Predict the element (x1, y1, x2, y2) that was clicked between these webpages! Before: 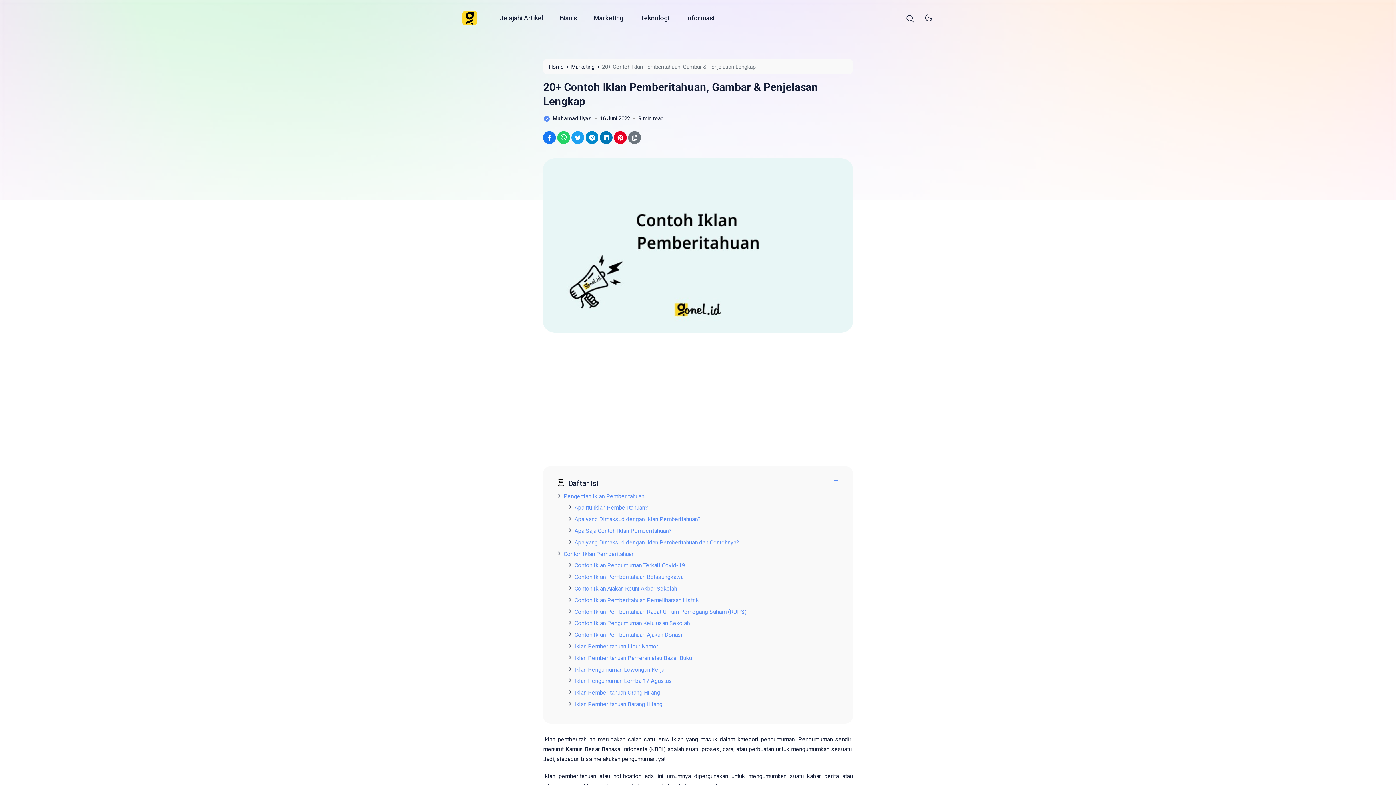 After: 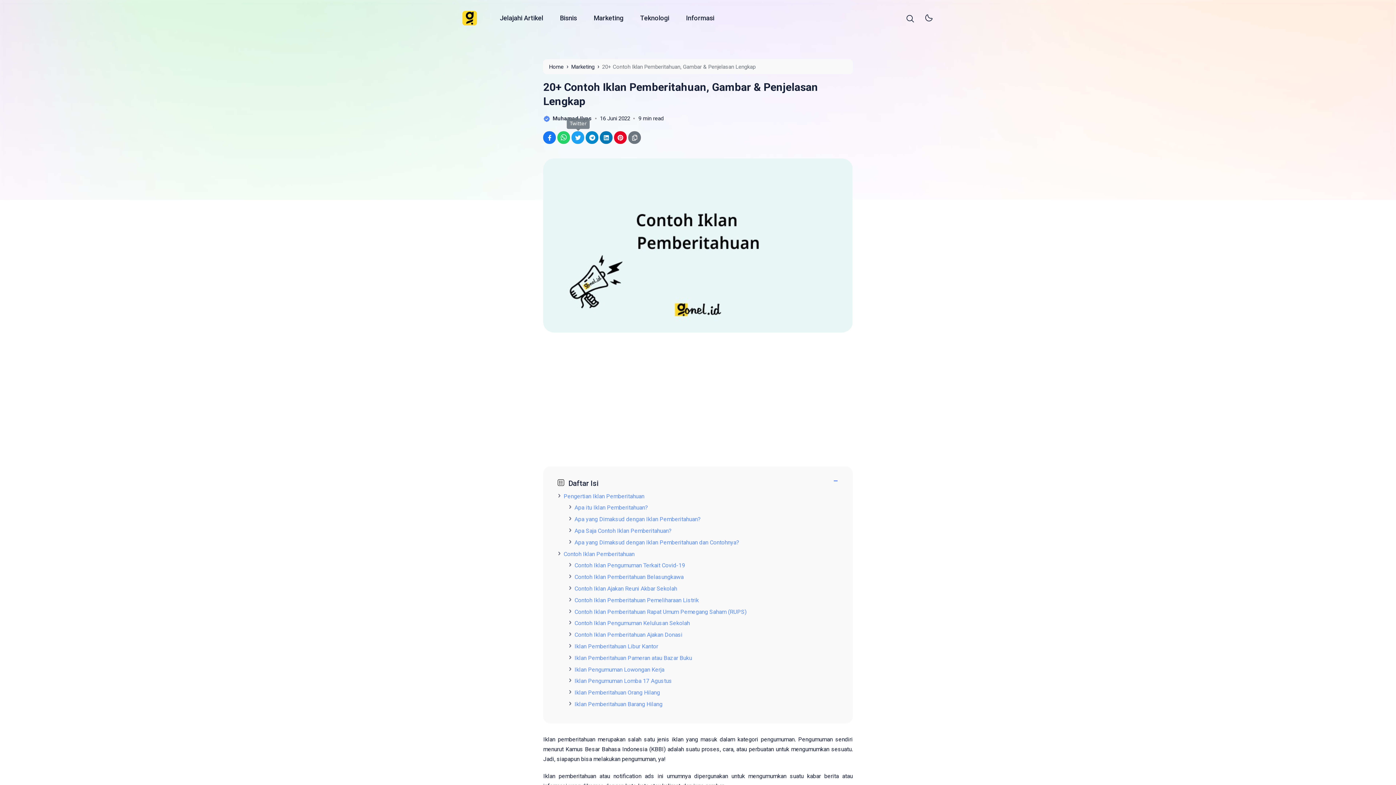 Action: label: Twitter bbox: (571, 131, 584, 144)